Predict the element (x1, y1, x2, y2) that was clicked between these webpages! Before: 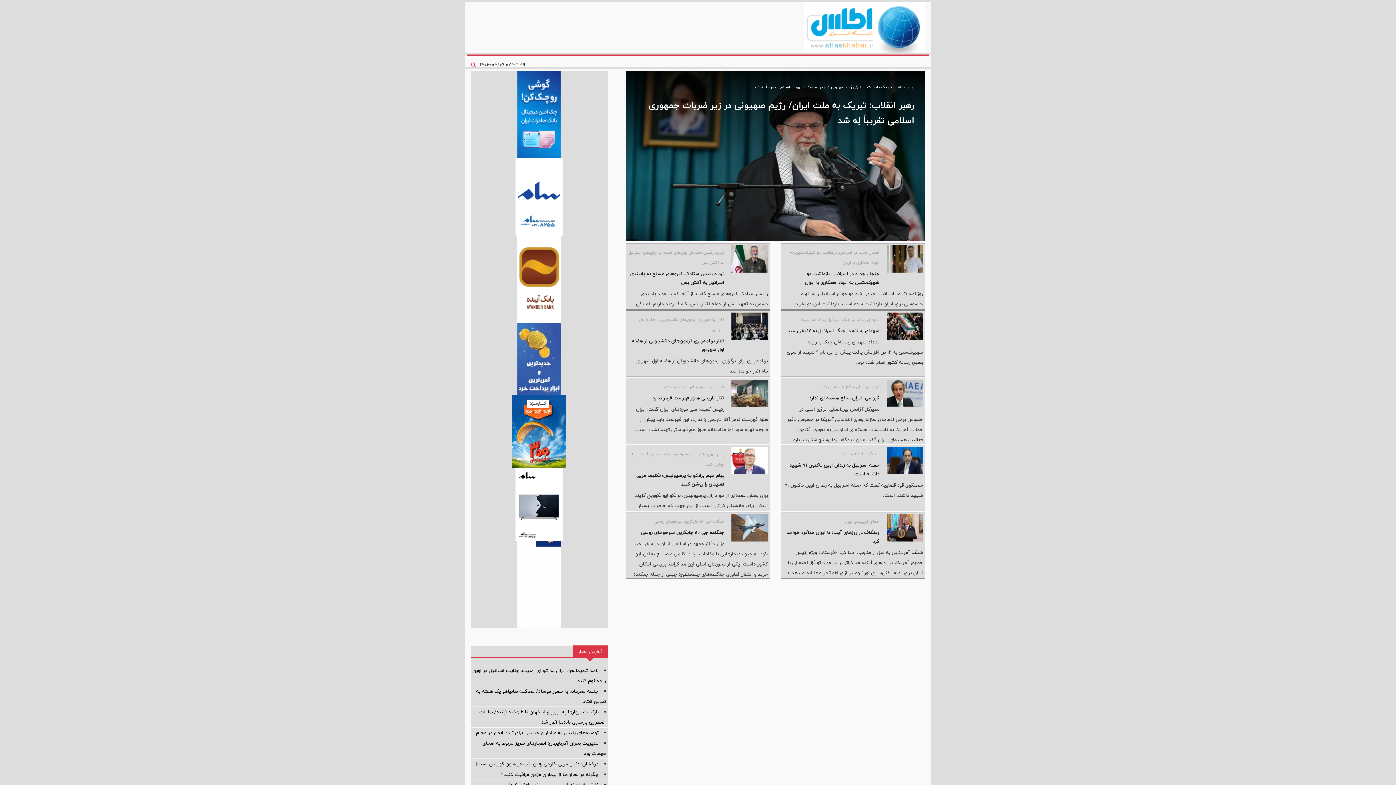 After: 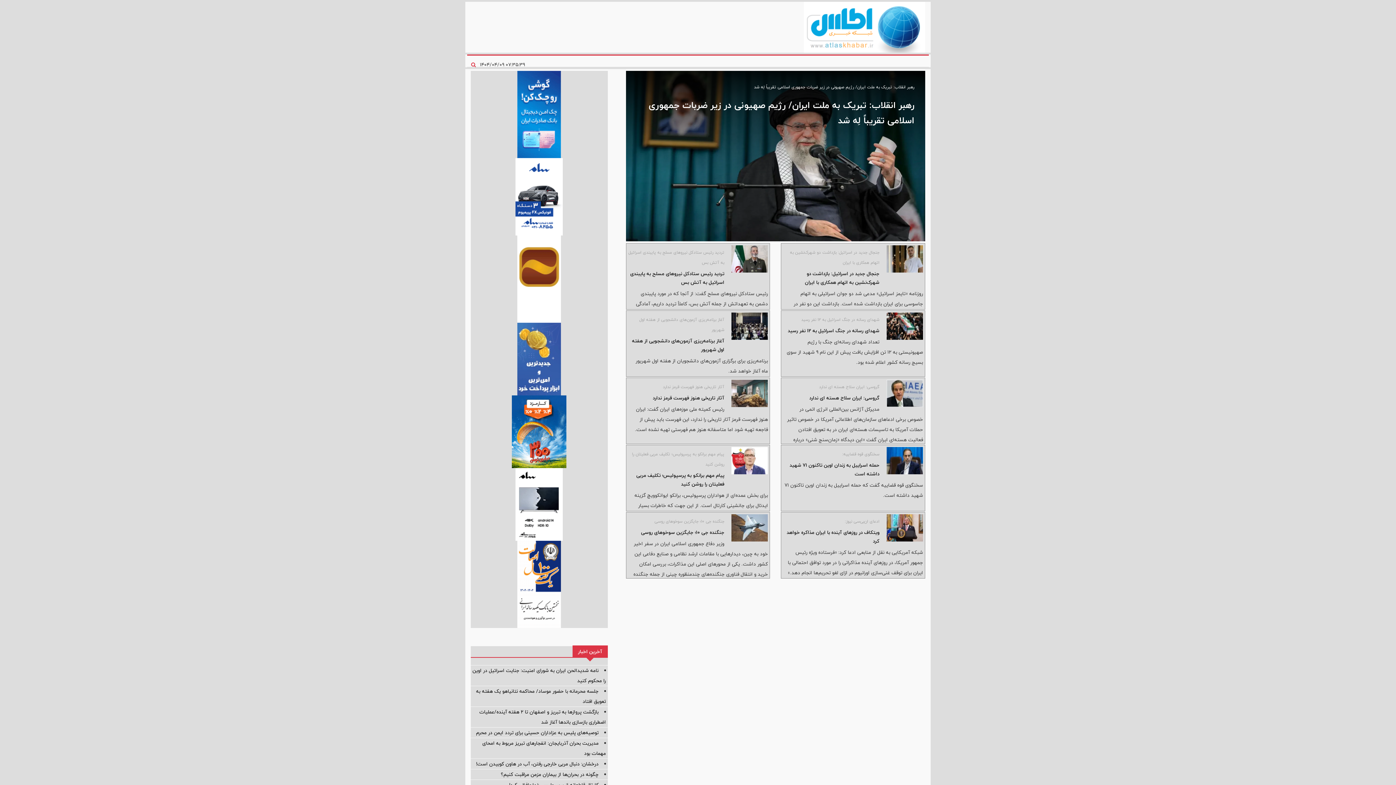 Action: bbox: (517, 274, 561, 283)